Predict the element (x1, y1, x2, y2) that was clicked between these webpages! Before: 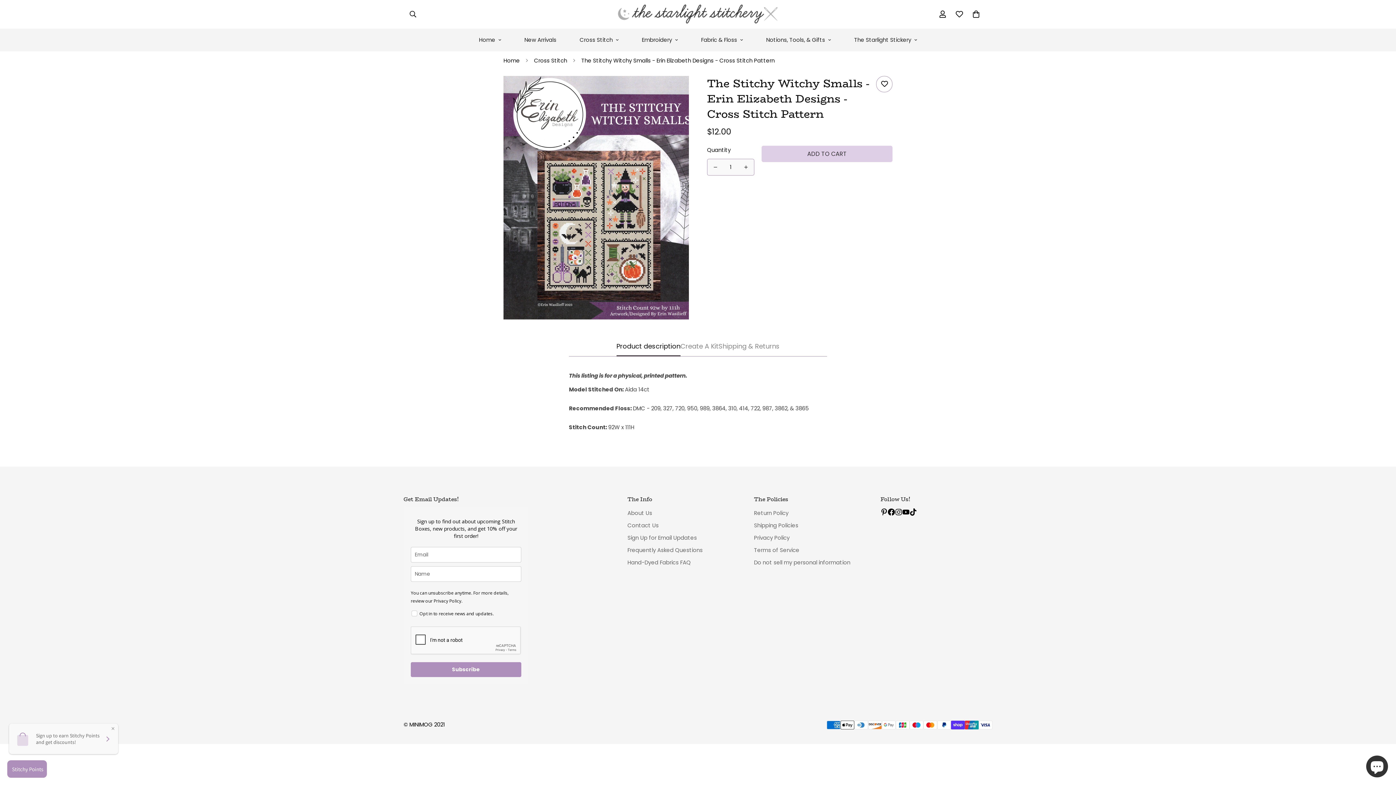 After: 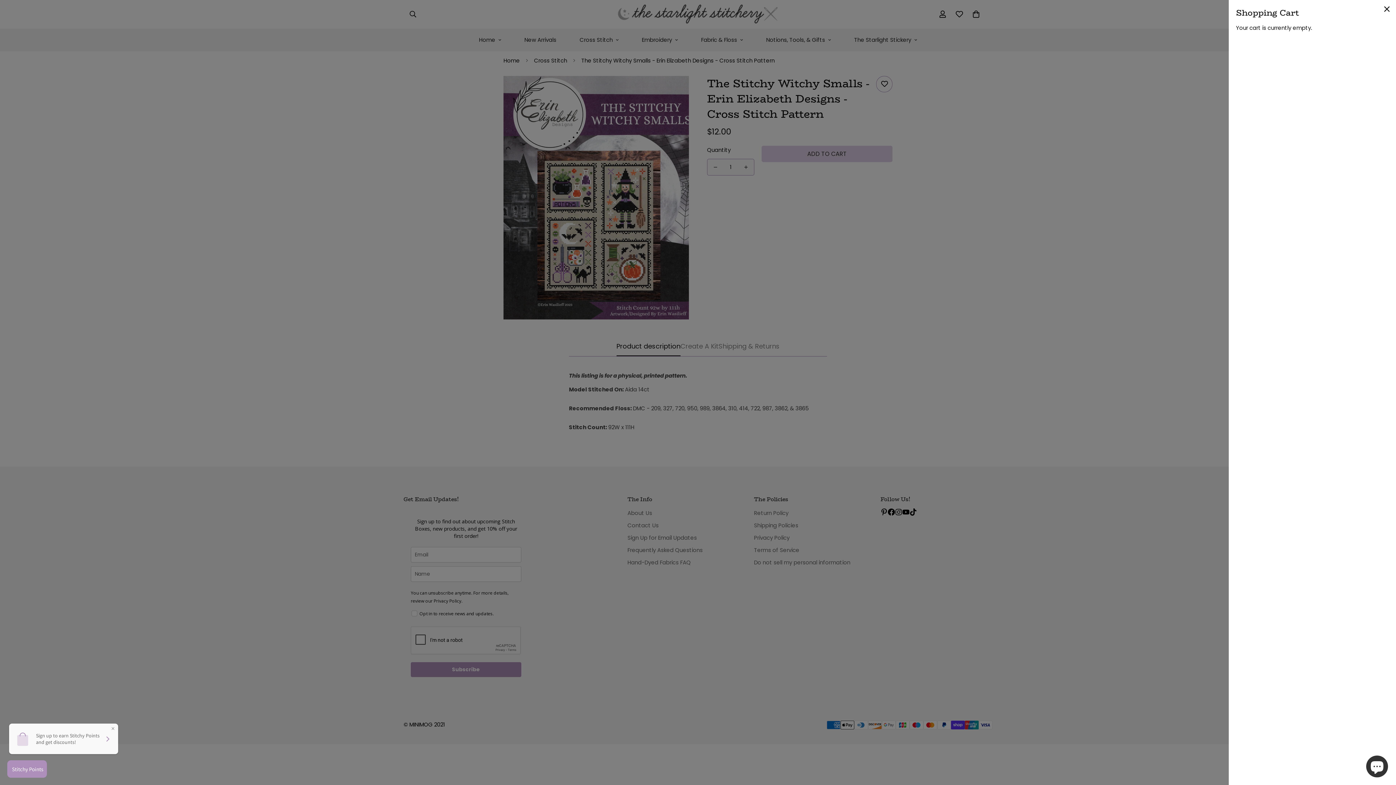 Action: label: 0 bbox: (968, 5, 984, 22)